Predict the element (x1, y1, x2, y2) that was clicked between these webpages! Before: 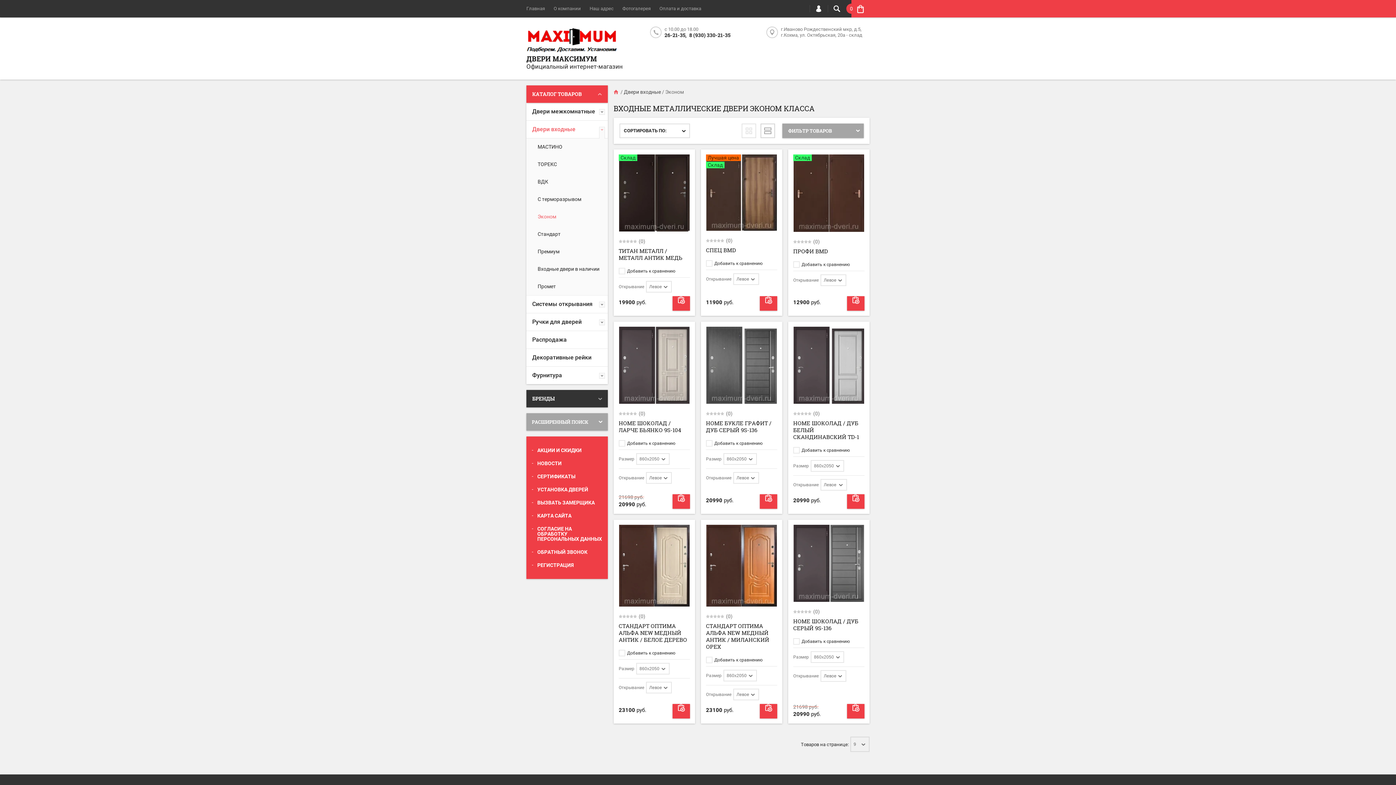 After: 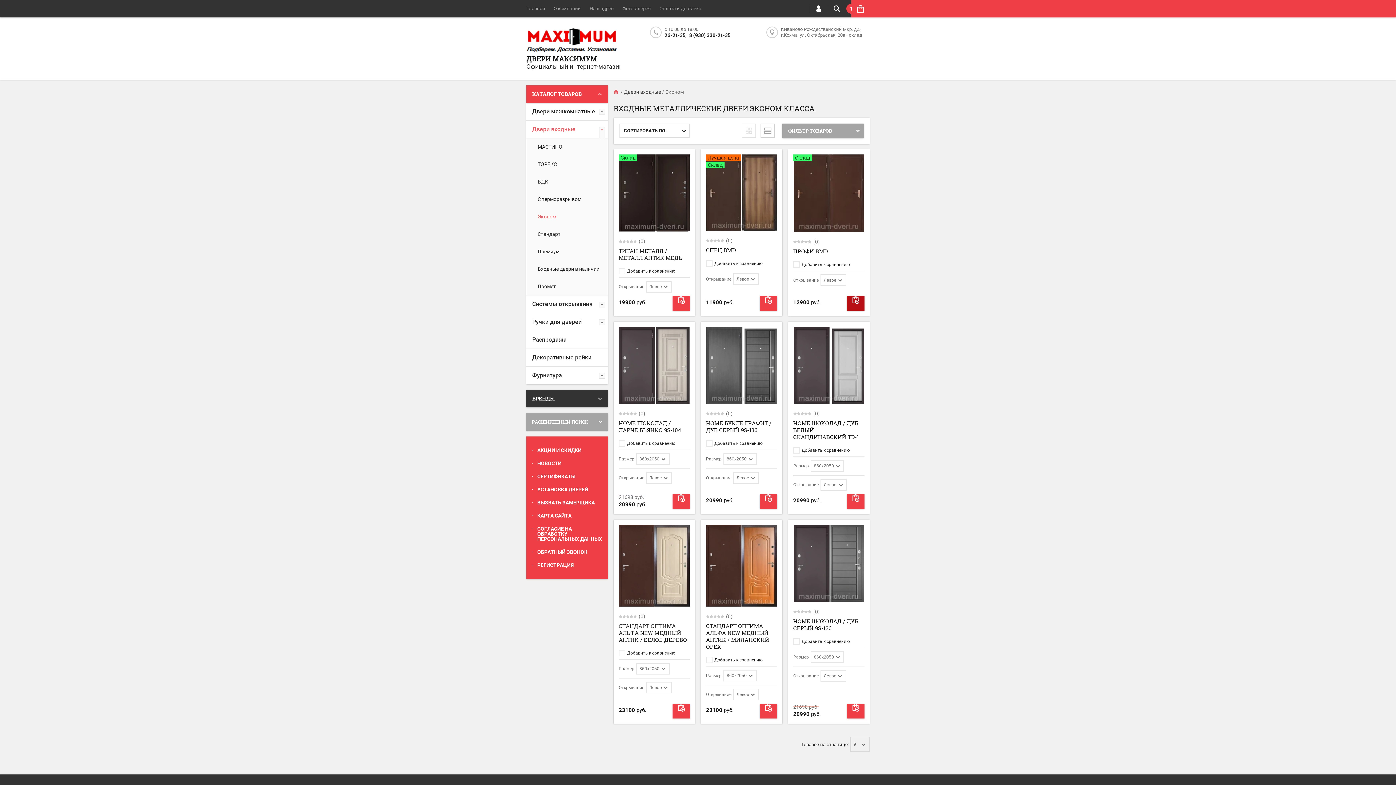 Action: label:  В корзину bbox: (847, 296, 864, 311)